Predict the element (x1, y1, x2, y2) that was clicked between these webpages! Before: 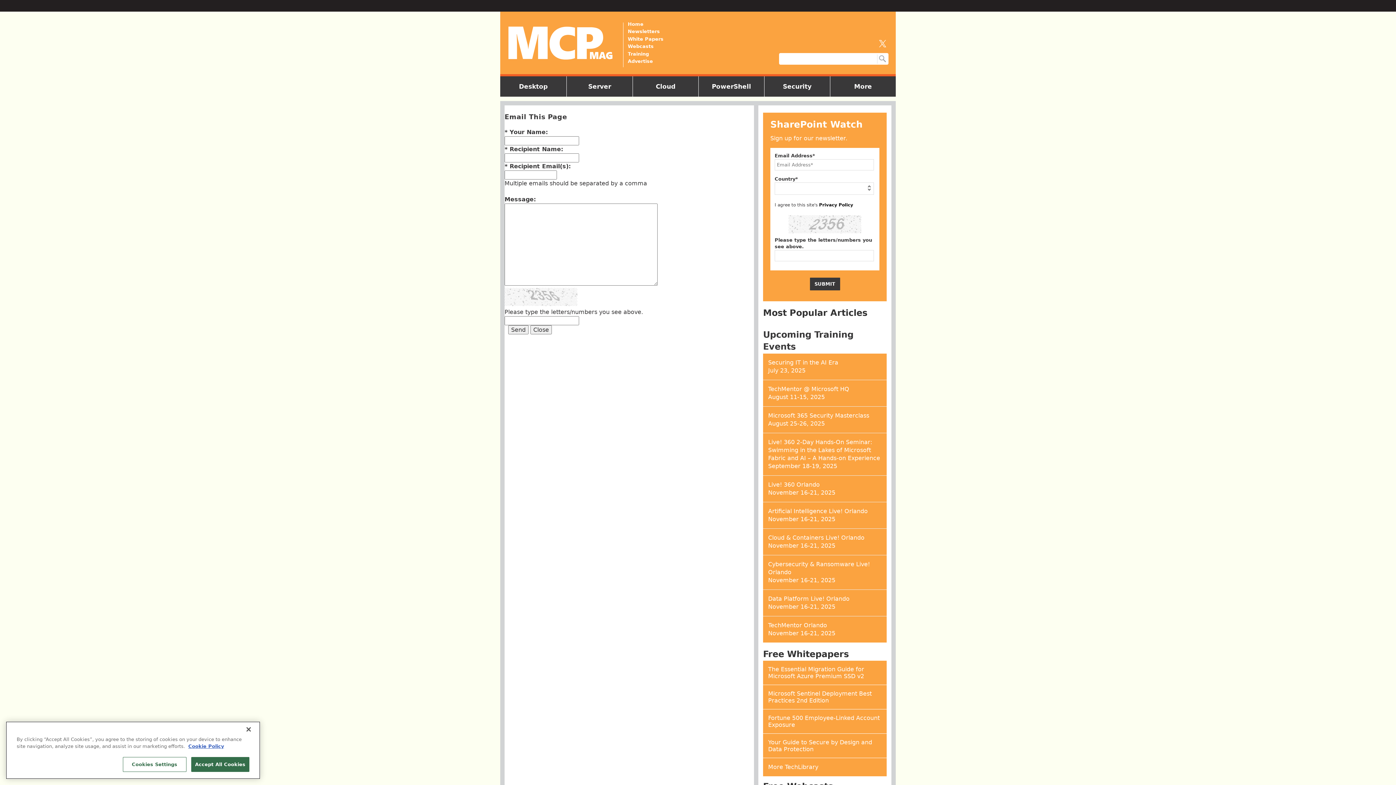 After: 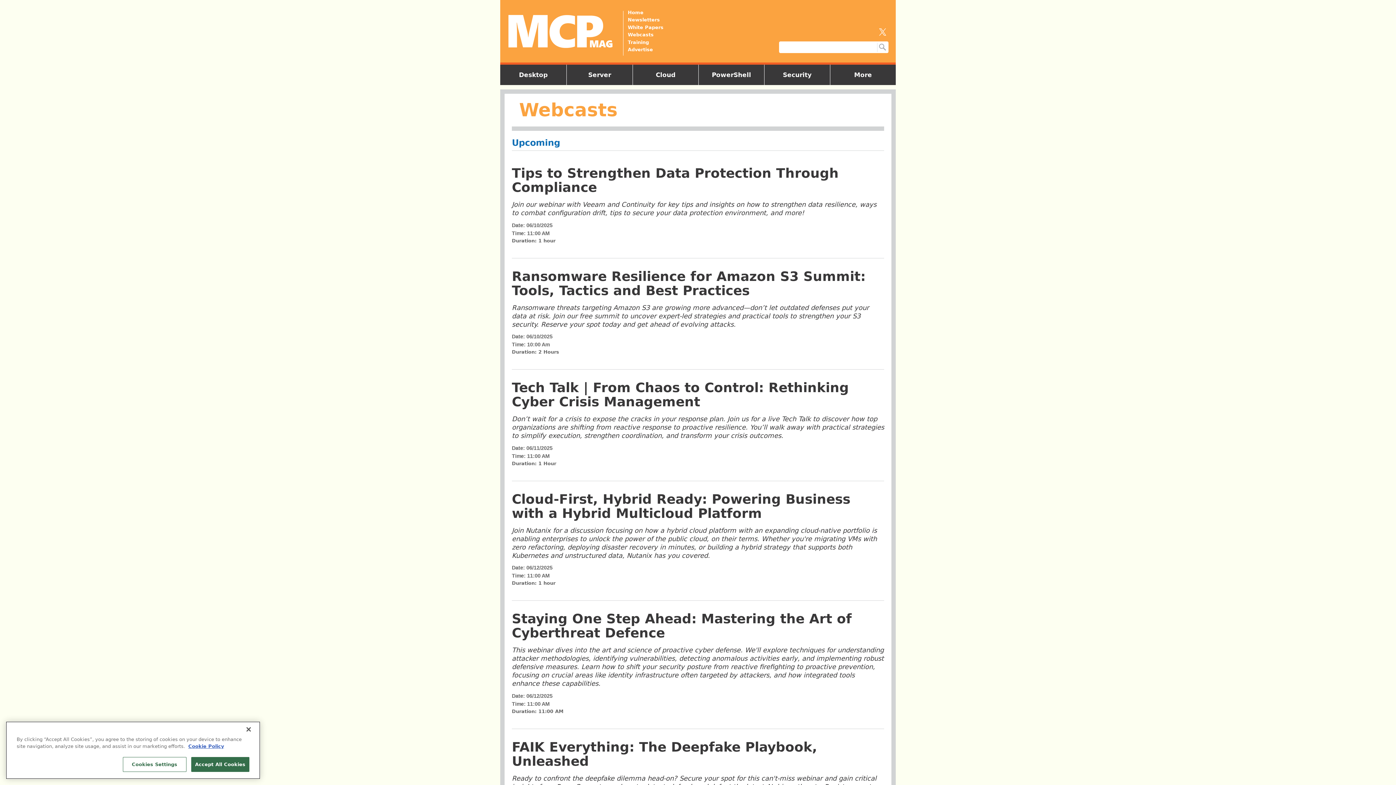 Action: label: Webcasts bbox: (628, 44, 663, 49)